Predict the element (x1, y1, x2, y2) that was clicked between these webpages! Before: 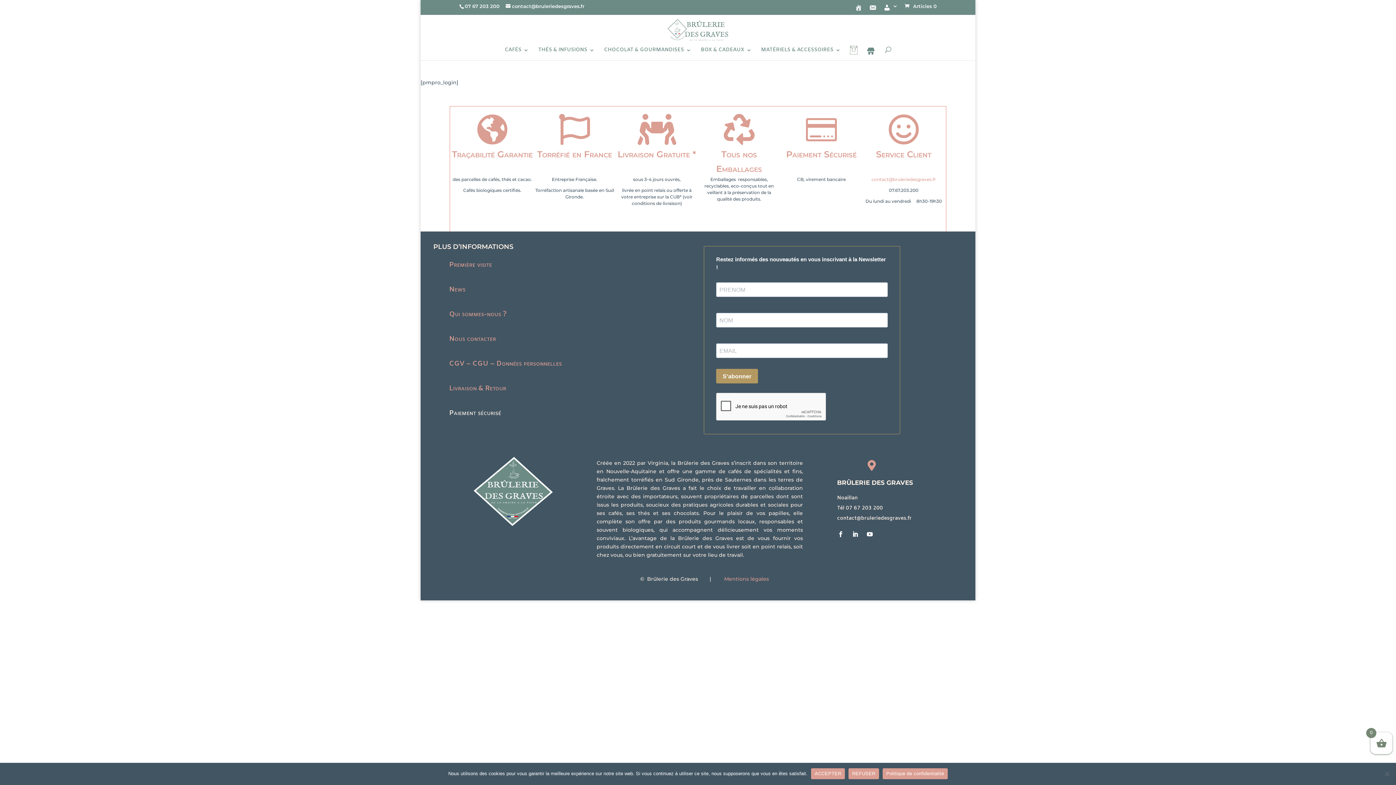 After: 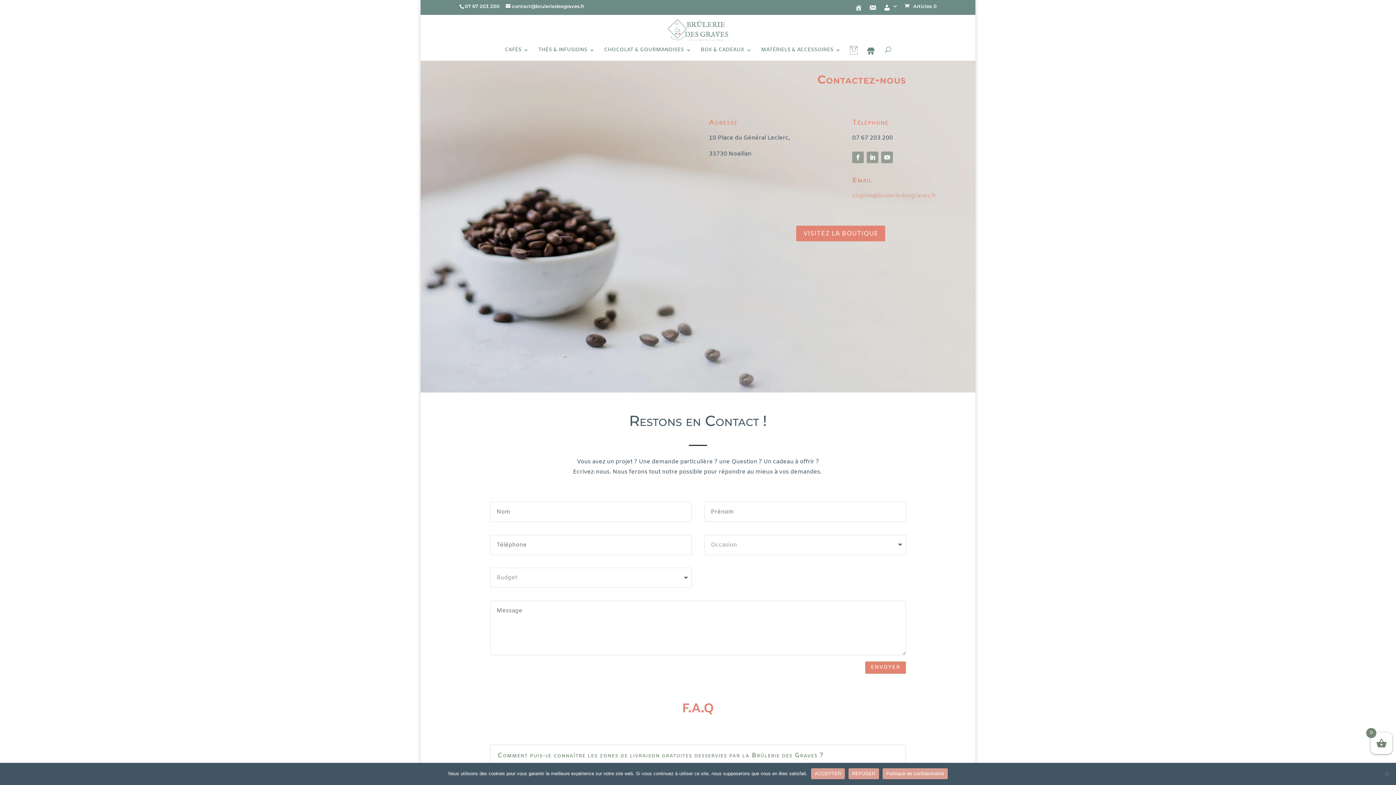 Action: bbox: (869, 3, 876, 14)